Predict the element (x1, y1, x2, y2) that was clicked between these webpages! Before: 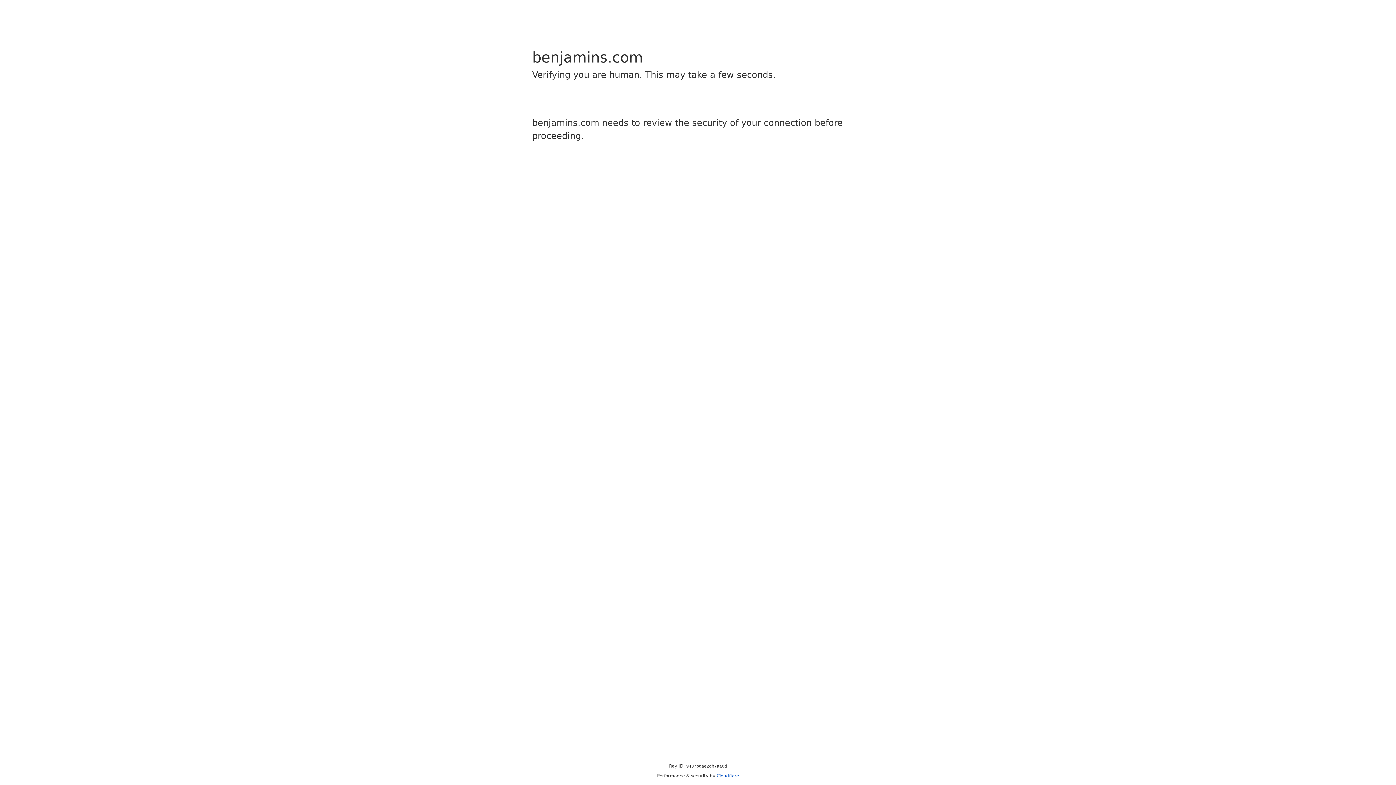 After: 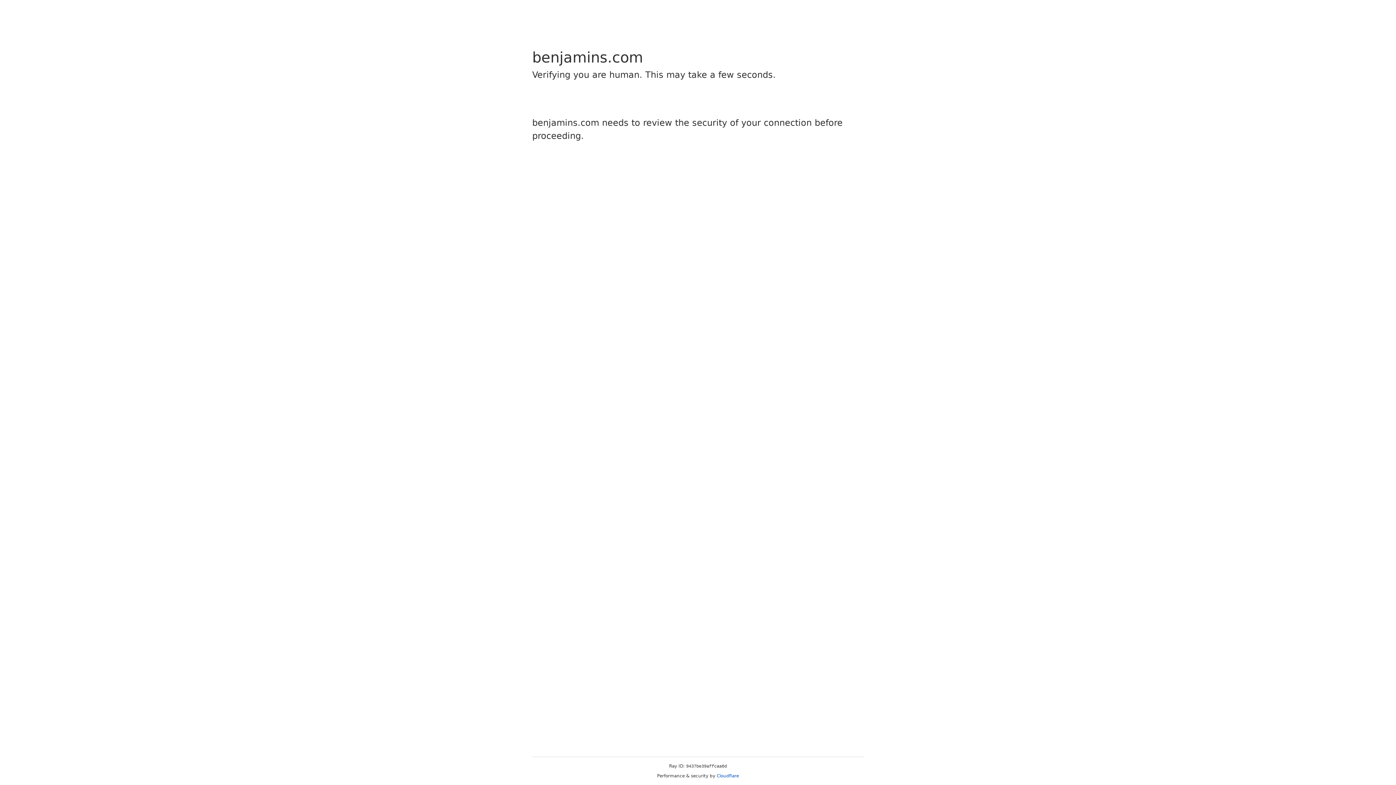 Action: label: Cloudflare bbox: (716, 773, 739, 778)